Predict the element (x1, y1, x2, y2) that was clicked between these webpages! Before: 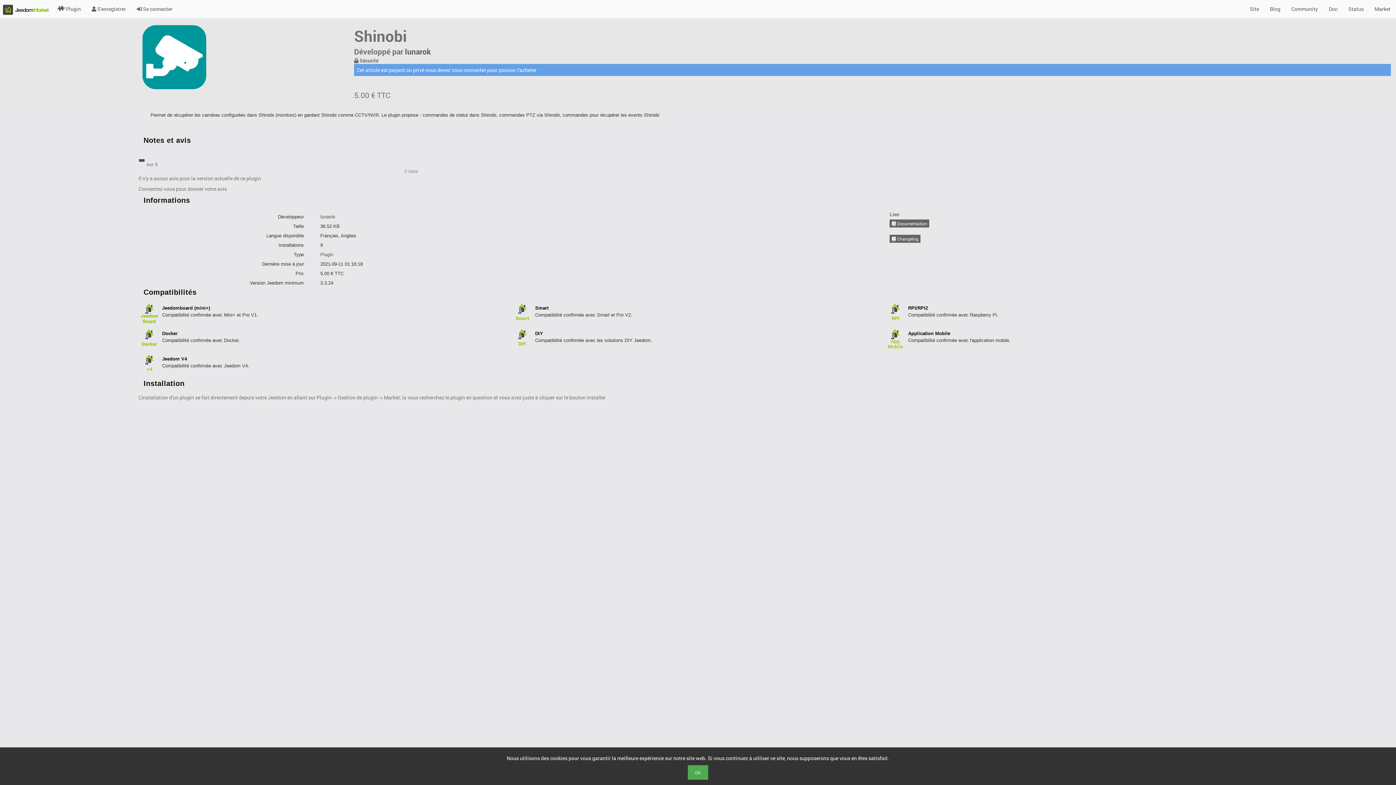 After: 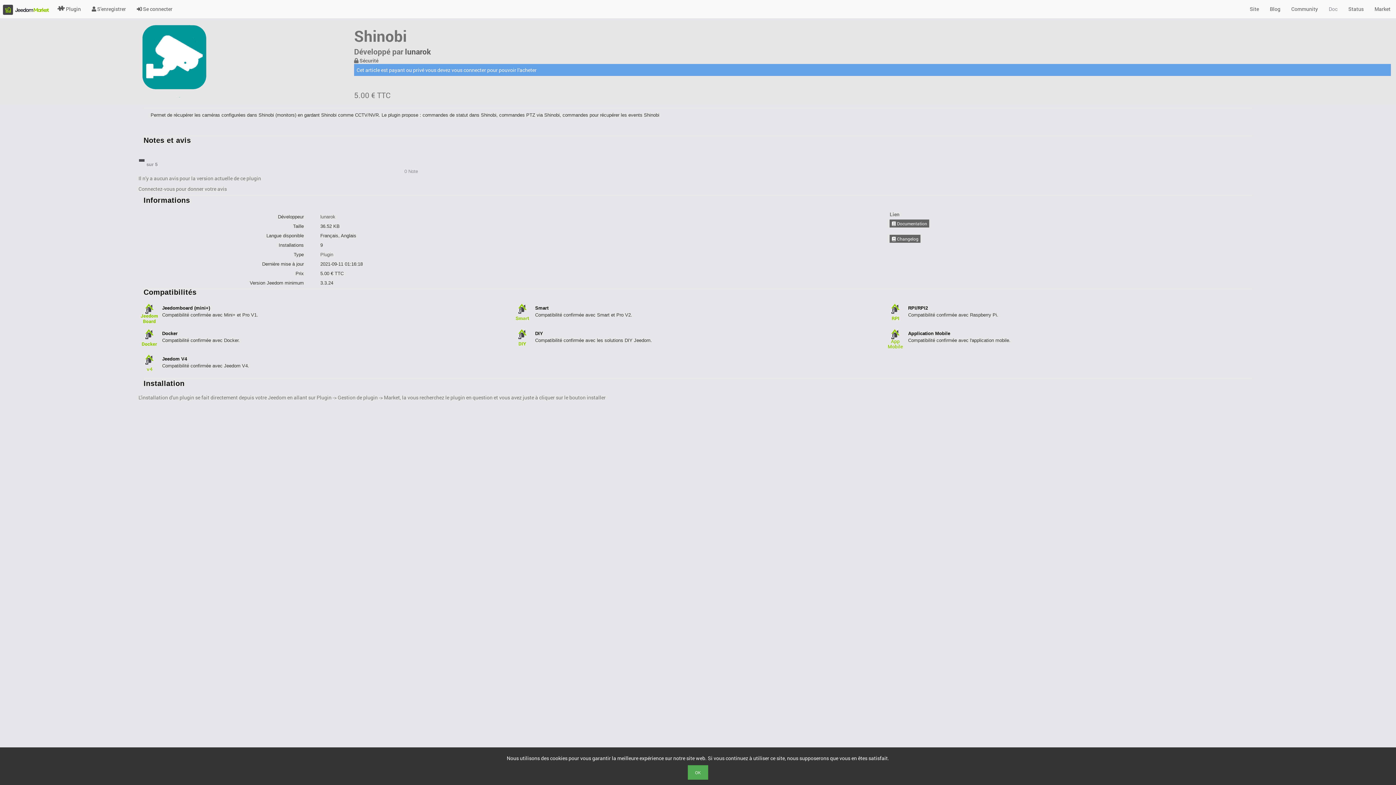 Action: bbox: (1323, 0, 1343, 18) label: Doc